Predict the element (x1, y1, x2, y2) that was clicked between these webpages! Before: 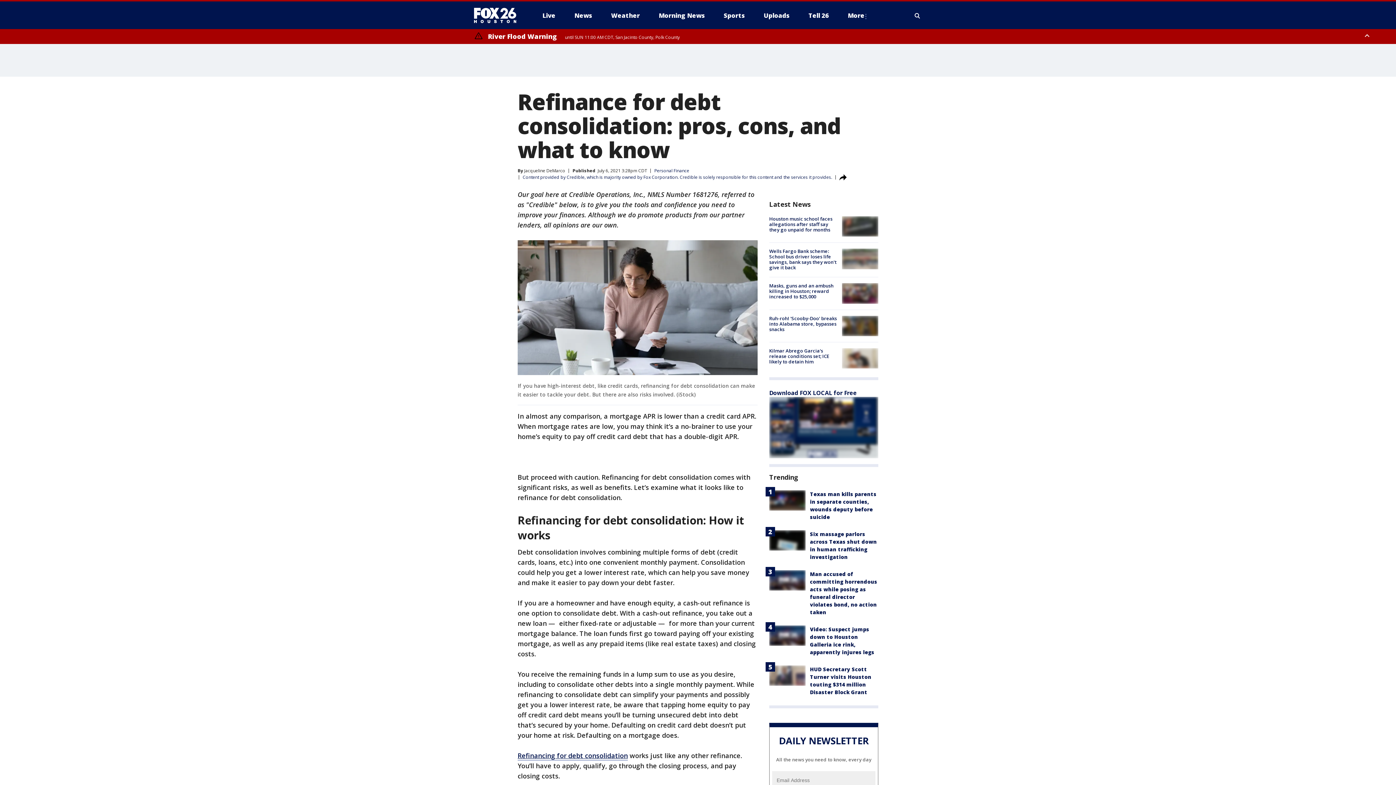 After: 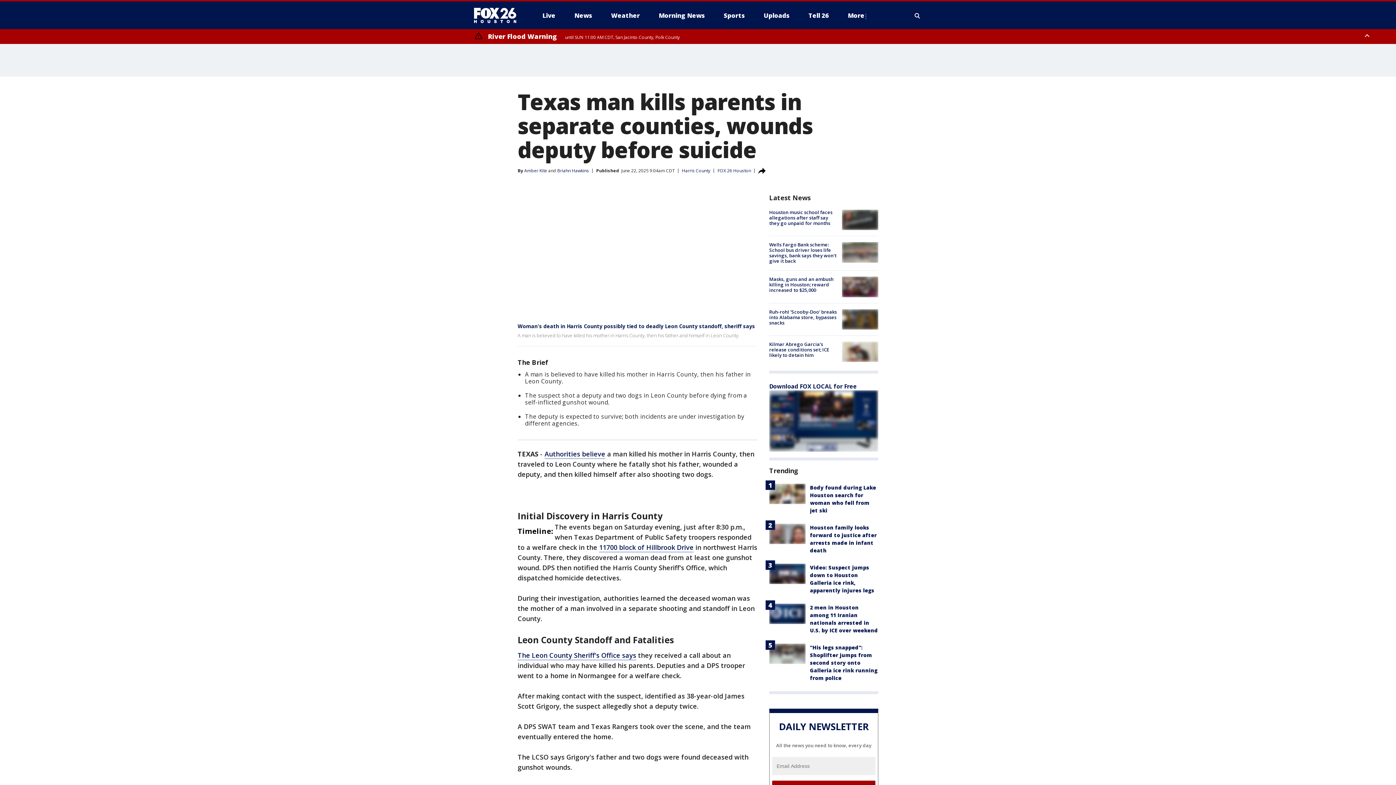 Action: bbox: (769, 490, 805, 510)